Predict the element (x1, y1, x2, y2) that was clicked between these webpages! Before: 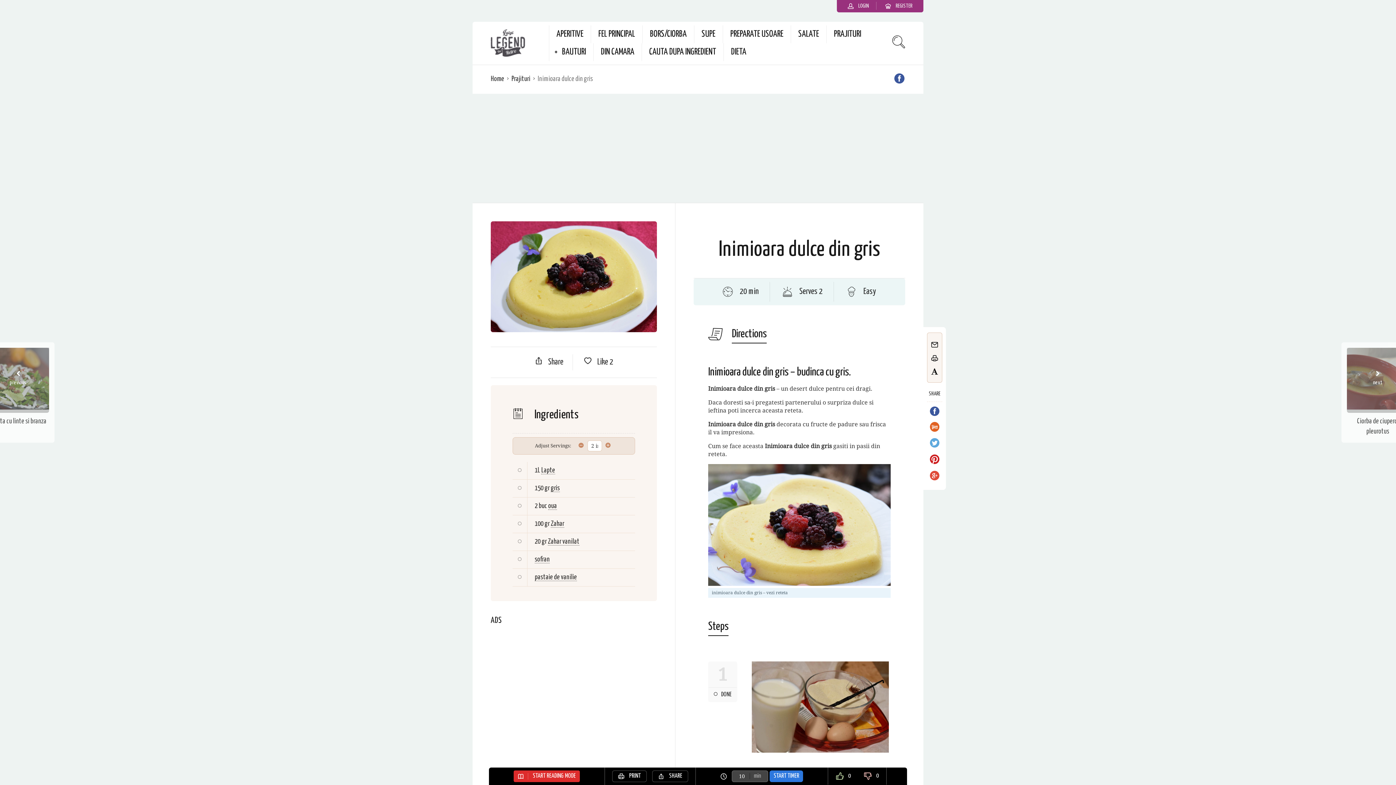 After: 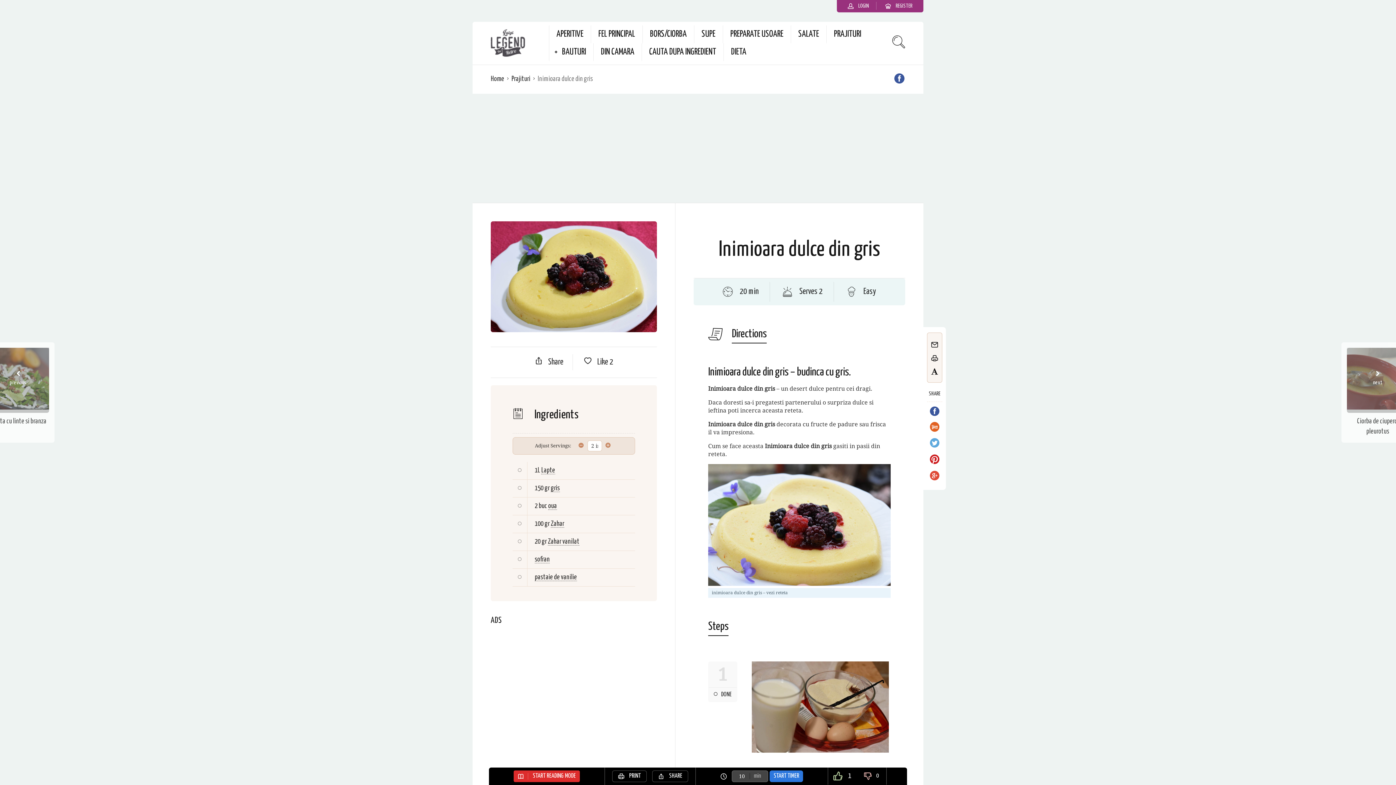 Action: bbox: (835, 771, 862, 782) label:  0